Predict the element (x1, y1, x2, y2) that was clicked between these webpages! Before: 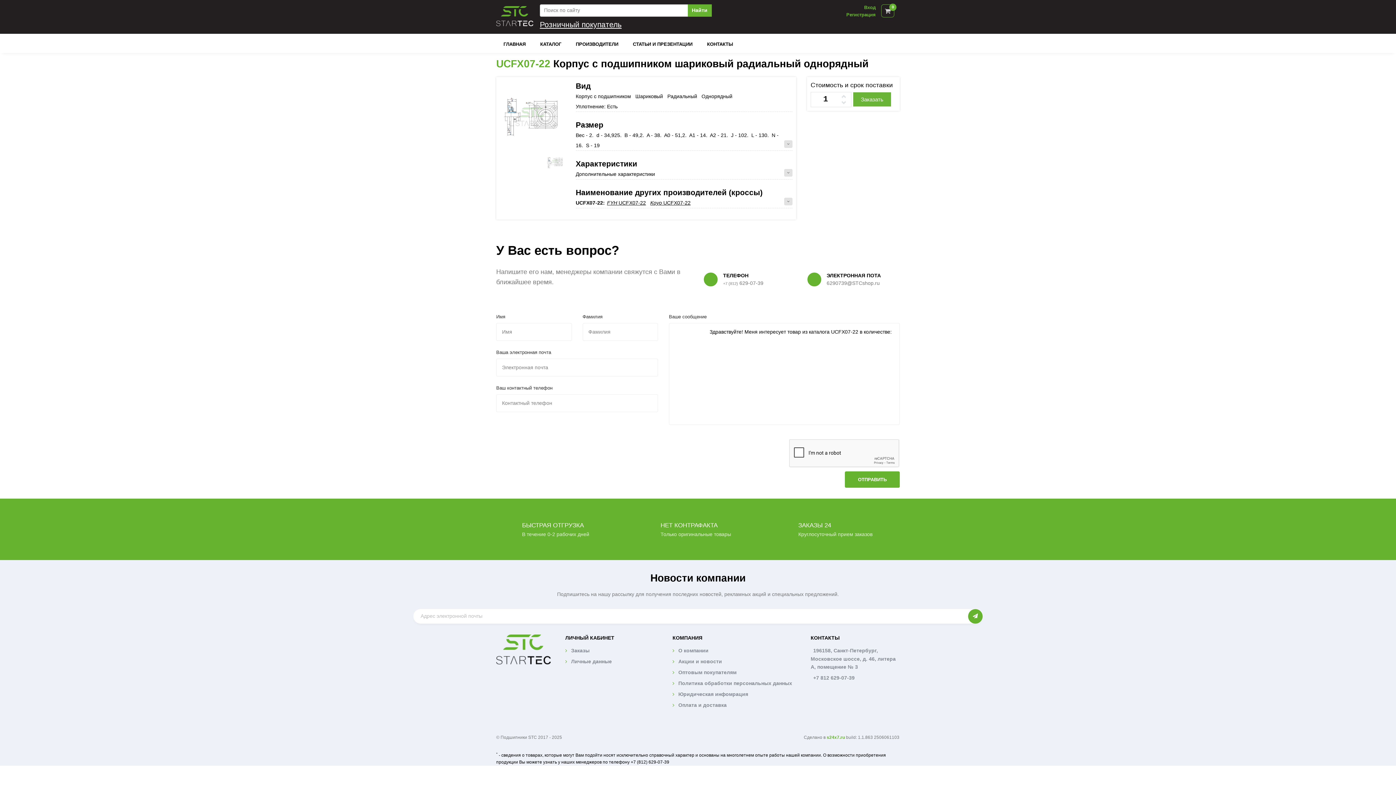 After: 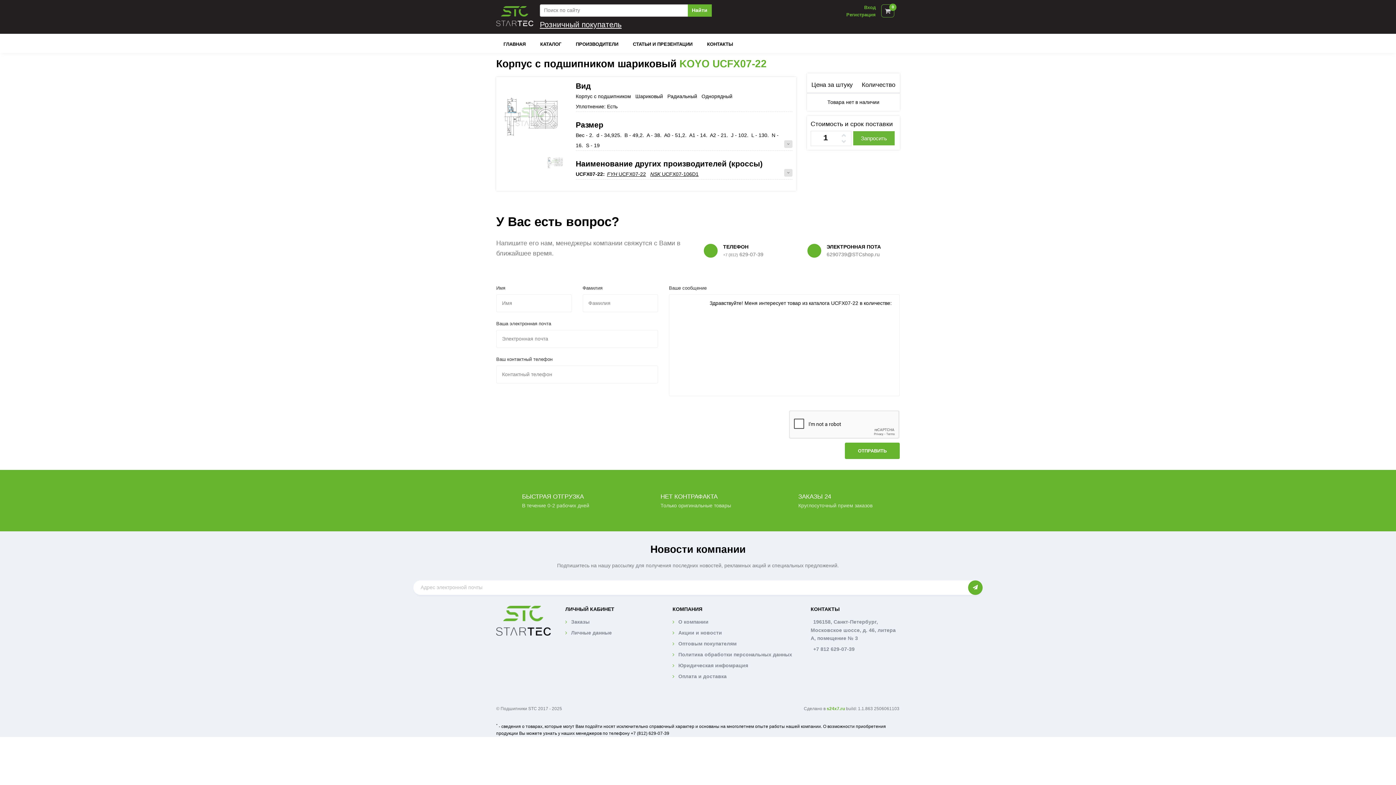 Action: bbox: (650, 199, 690, 205) label: Koyo UCFX07-22